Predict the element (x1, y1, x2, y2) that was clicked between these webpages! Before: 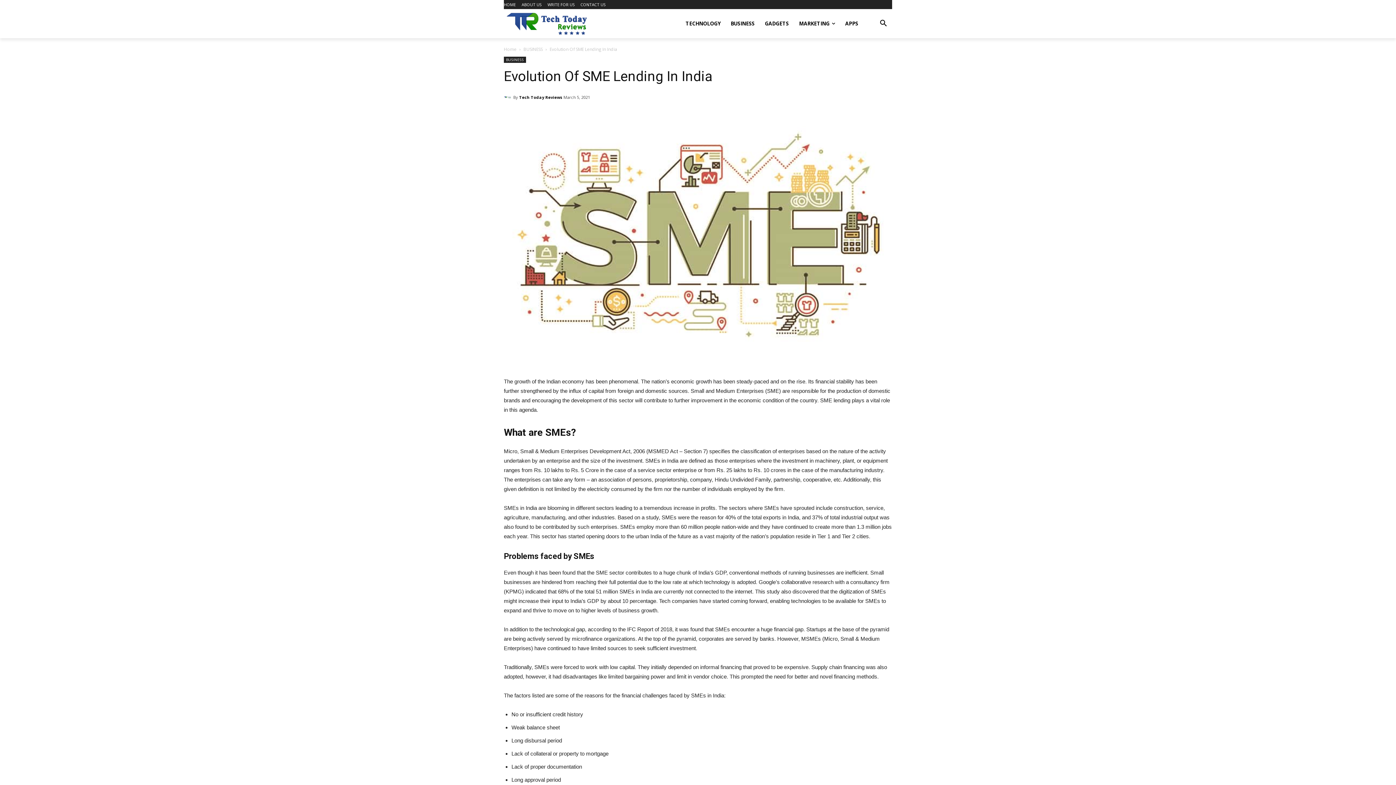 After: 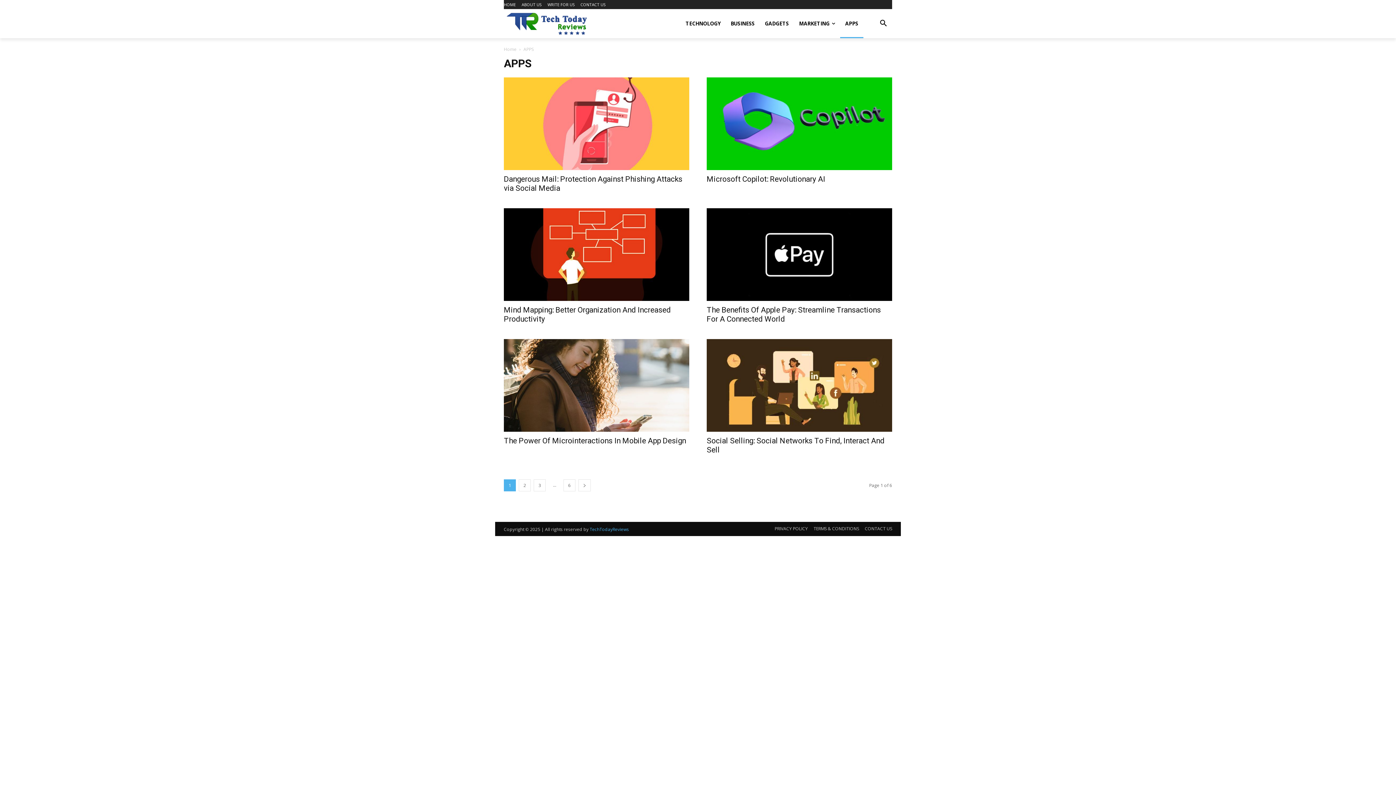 Action: bbox: (840, 9, 863, 38) label: APPS